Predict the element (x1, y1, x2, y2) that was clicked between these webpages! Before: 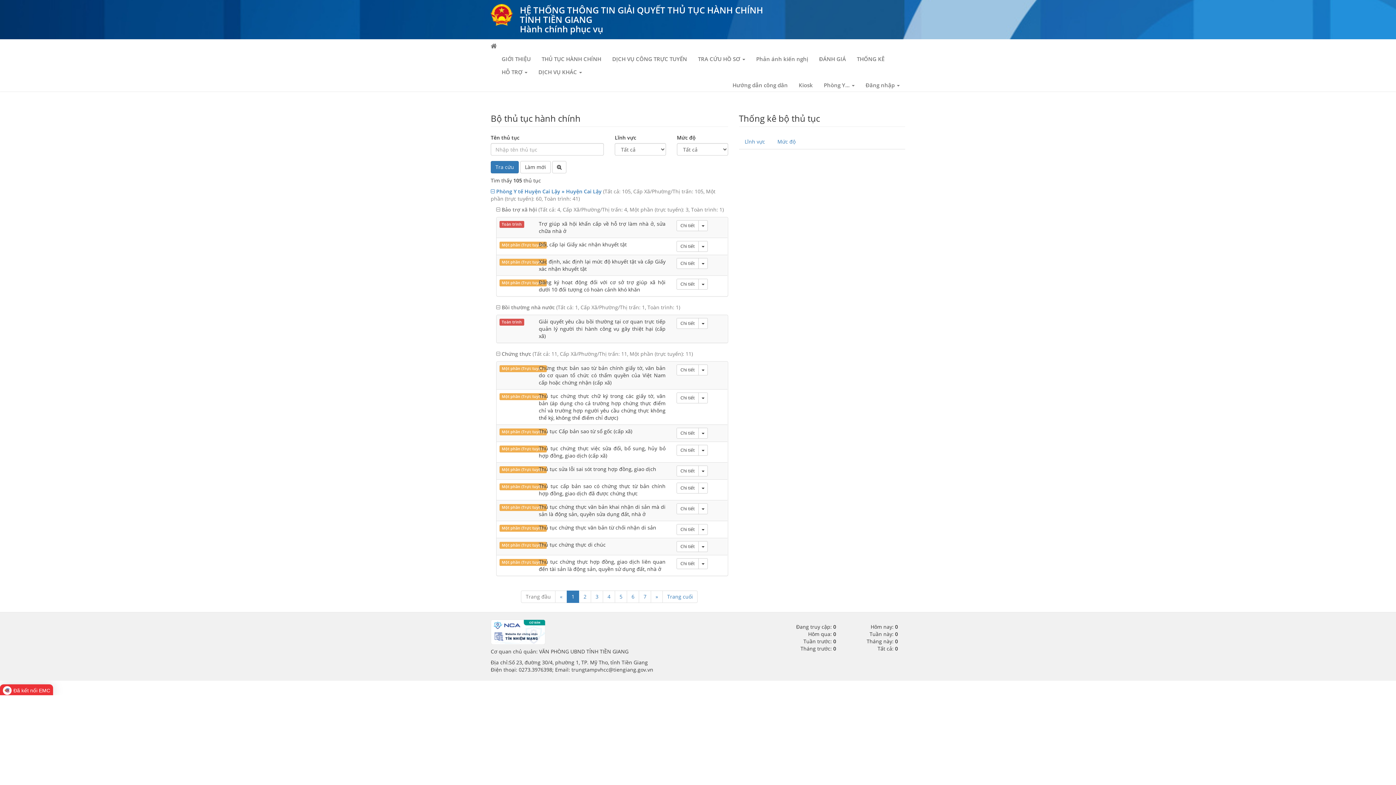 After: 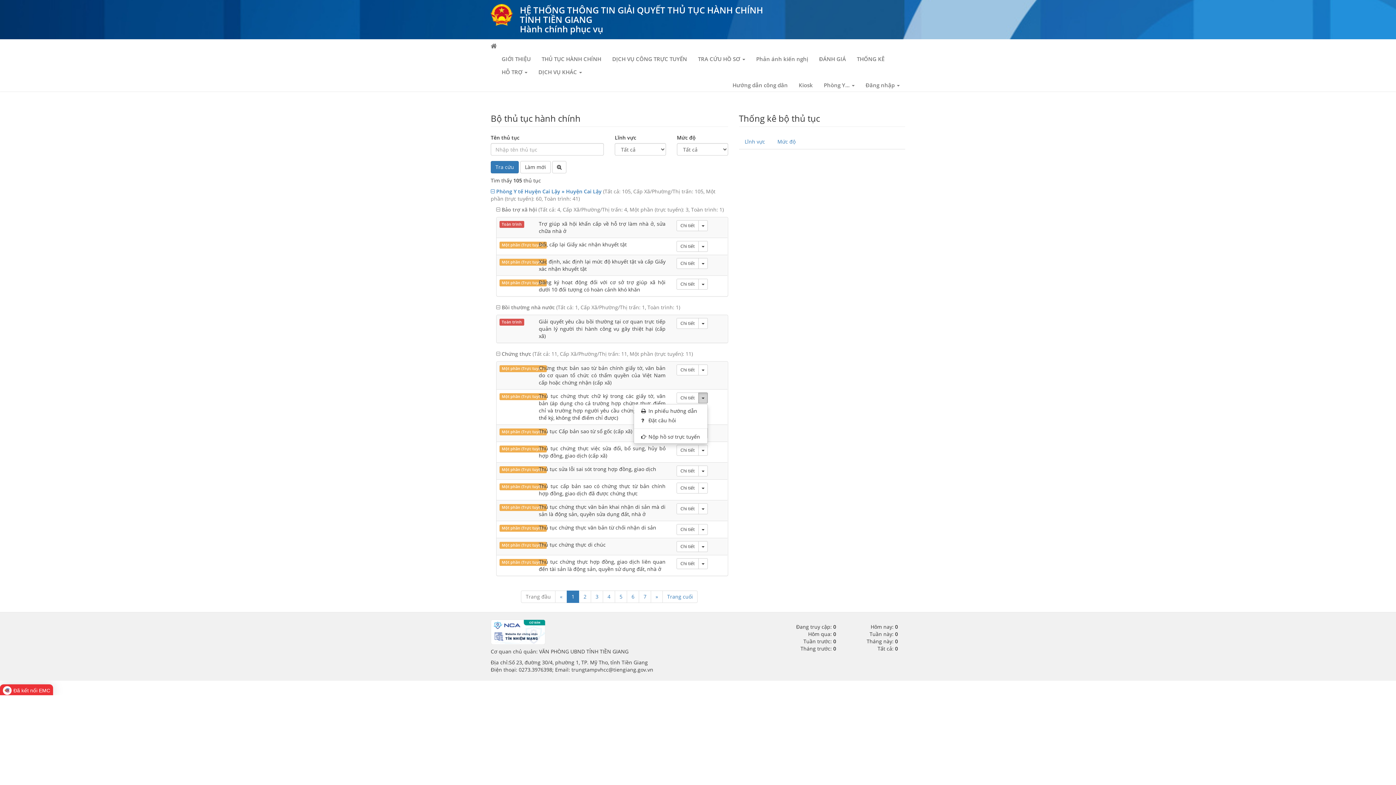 Action: bbox: (698, 392, 707, 403) label: Toggle Dropdown